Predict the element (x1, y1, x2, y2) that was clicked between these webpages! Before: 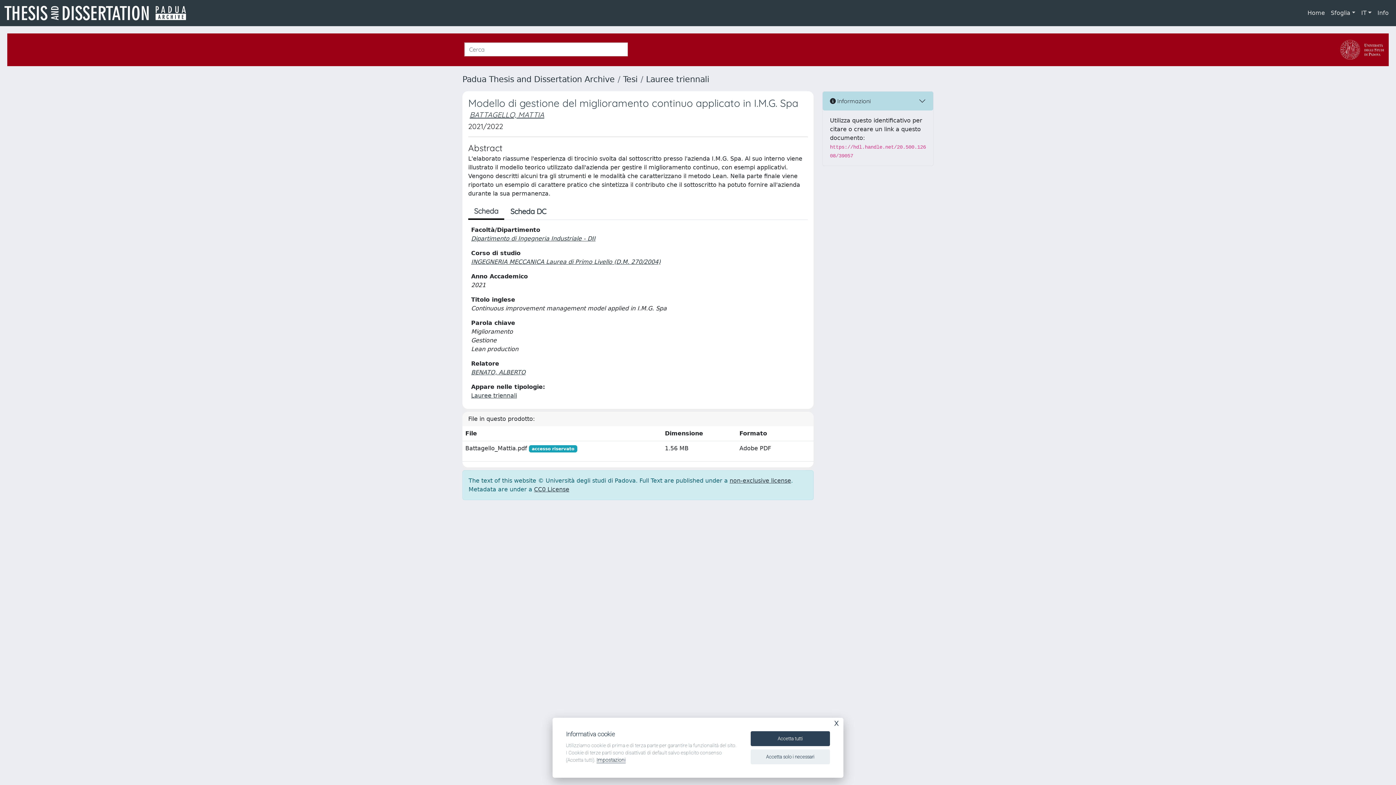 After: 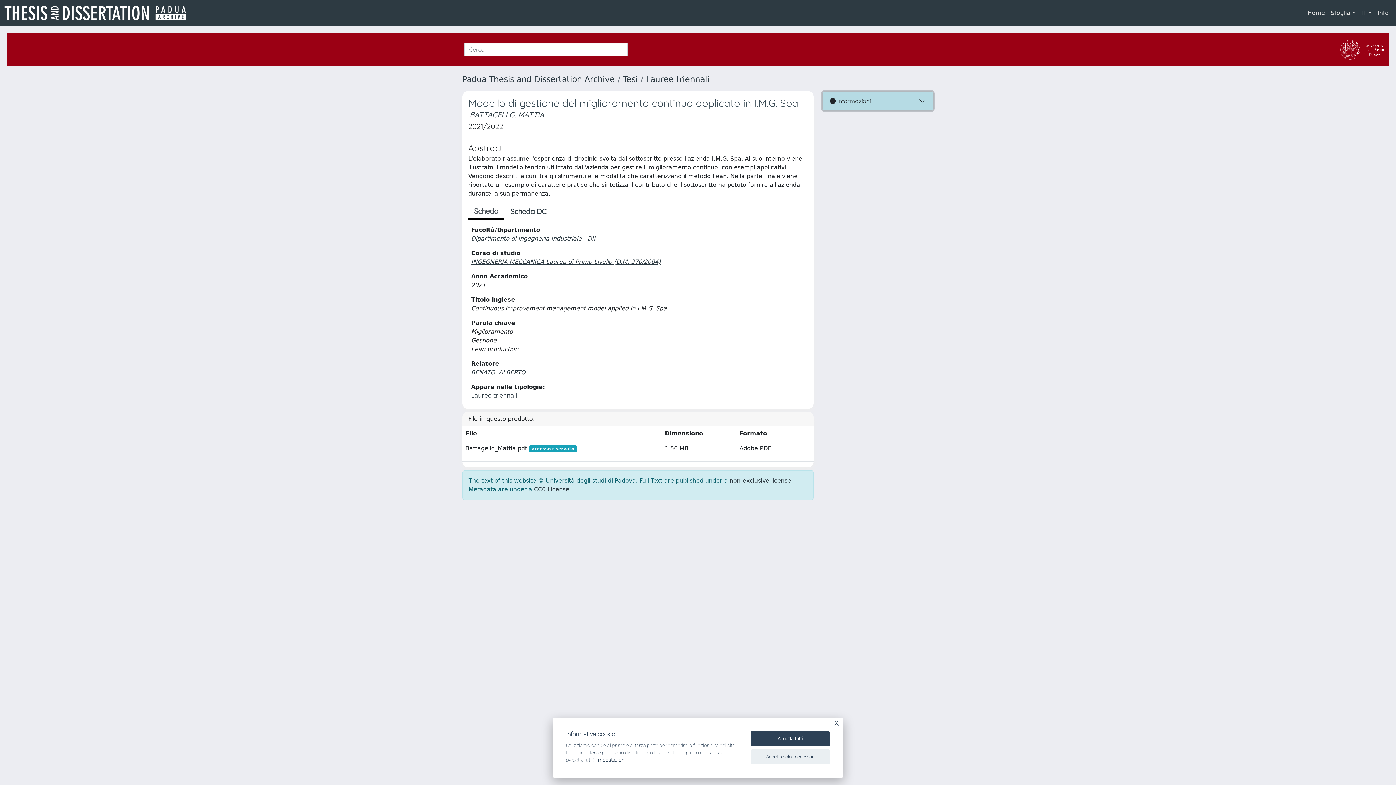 Action: label:  Informazioni bbox: (822, 91, 933, 110)